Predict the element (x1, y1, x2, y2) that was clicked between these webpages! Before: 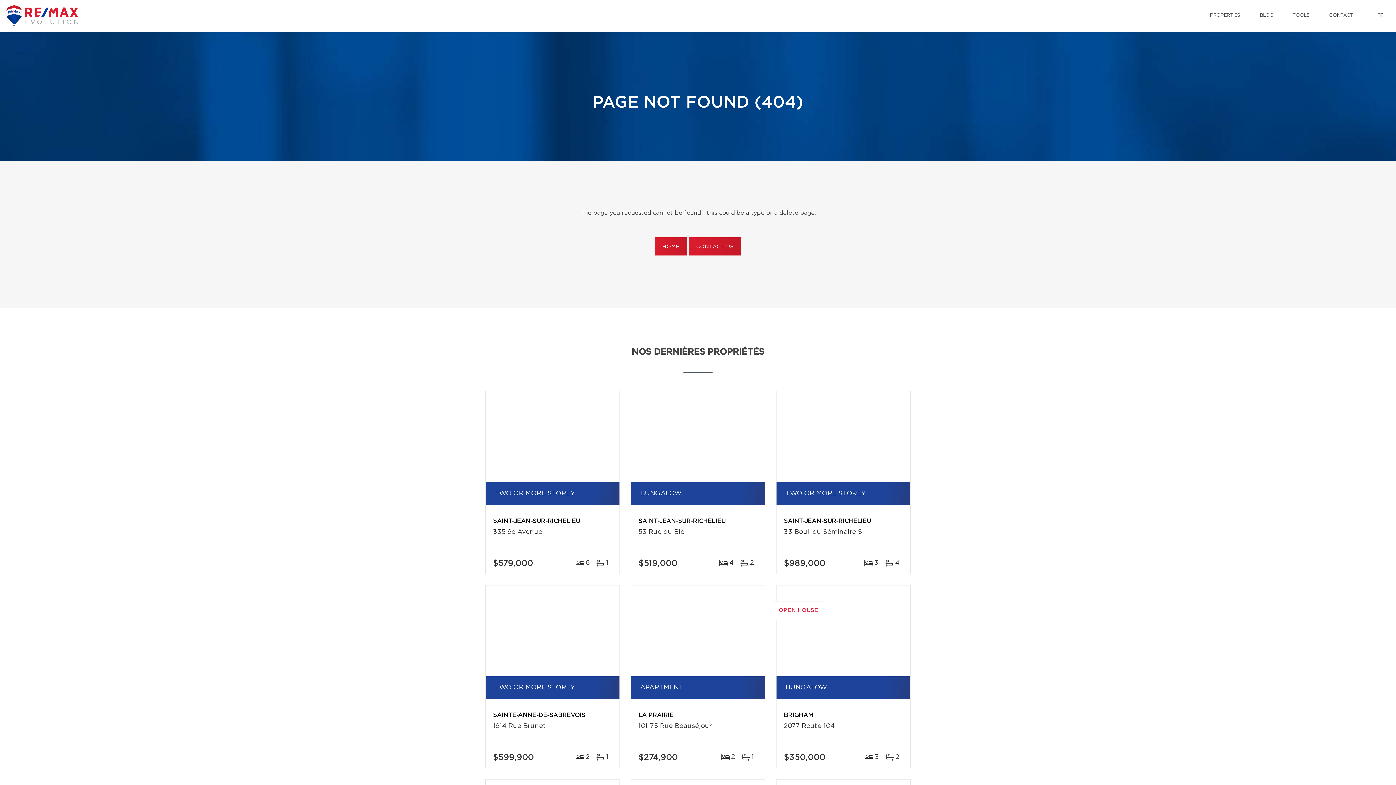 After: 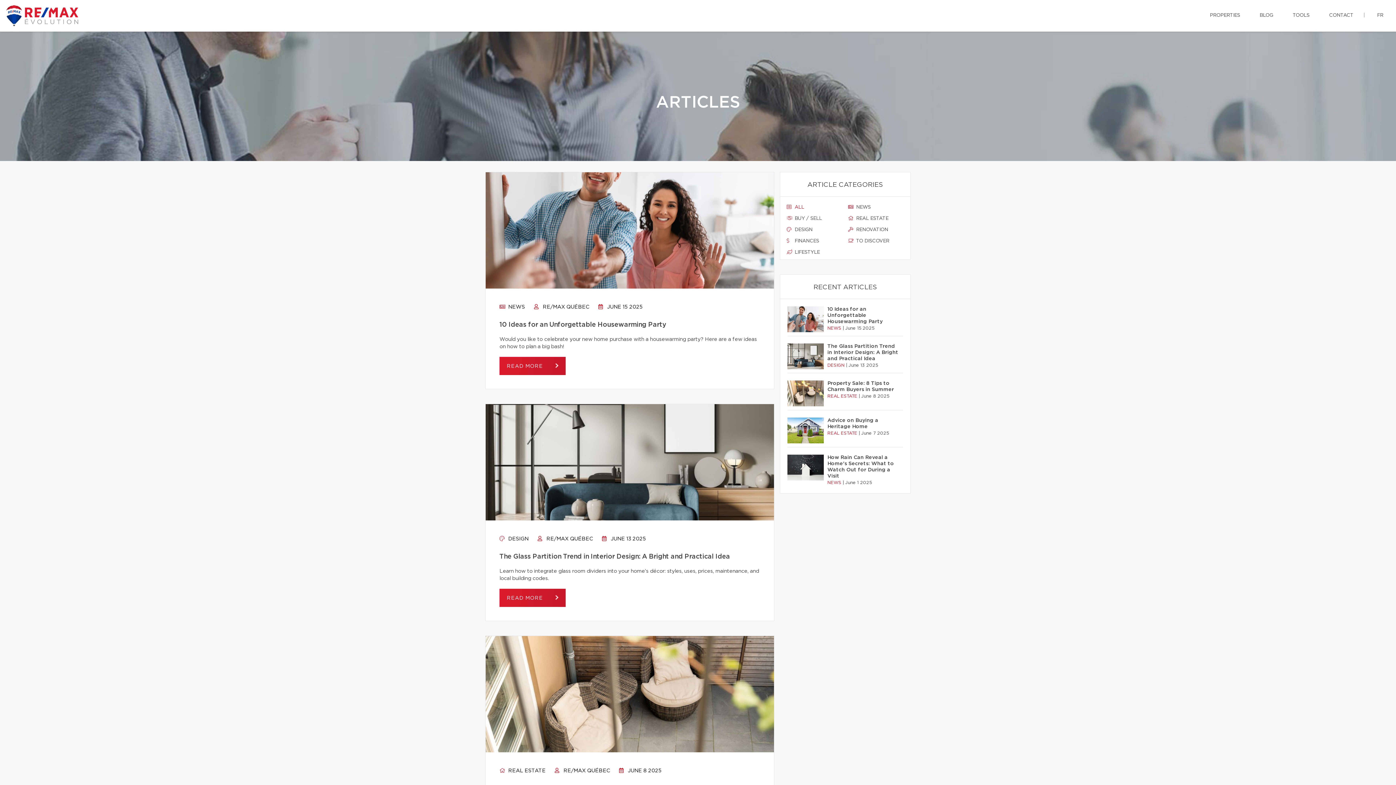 Action: label: BLOG bbox: (1254, 0, 1278, 30)